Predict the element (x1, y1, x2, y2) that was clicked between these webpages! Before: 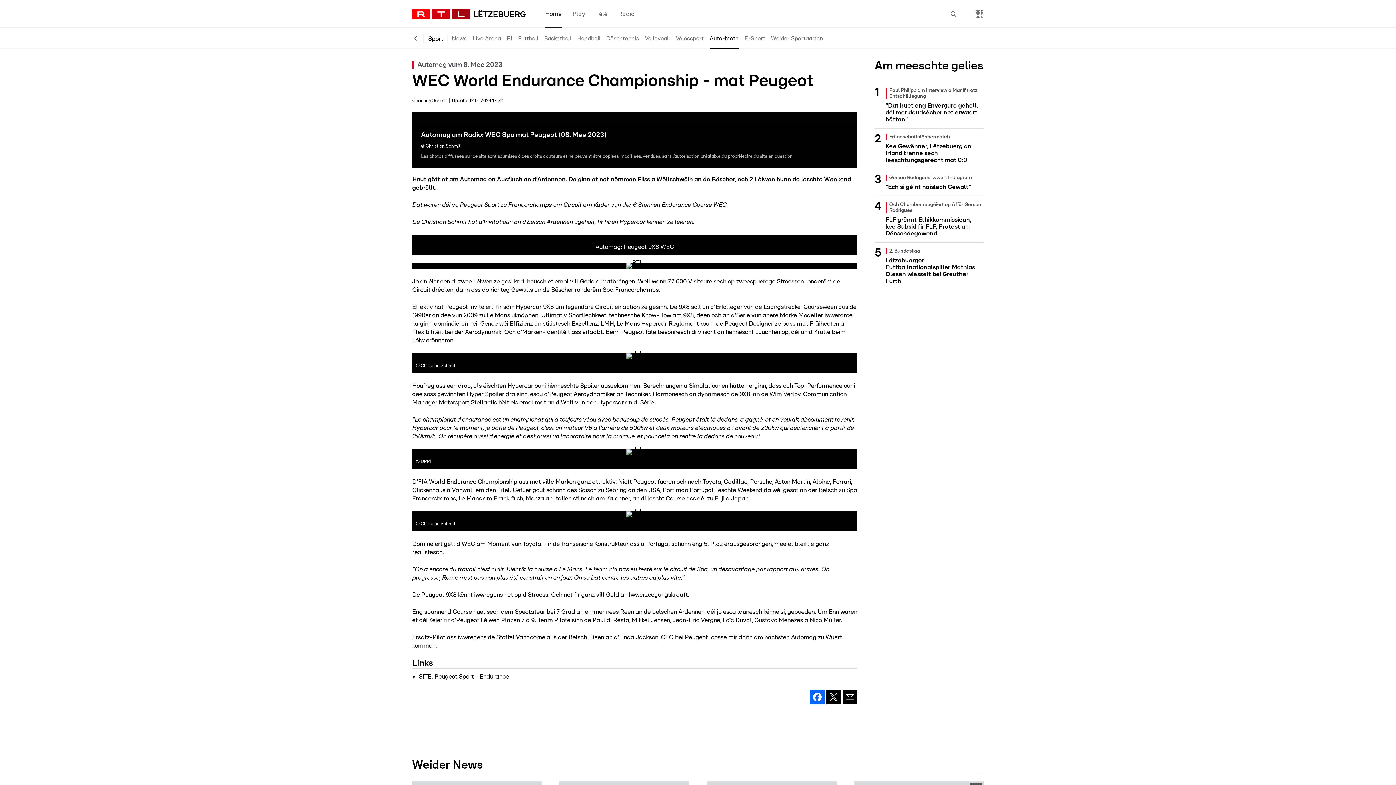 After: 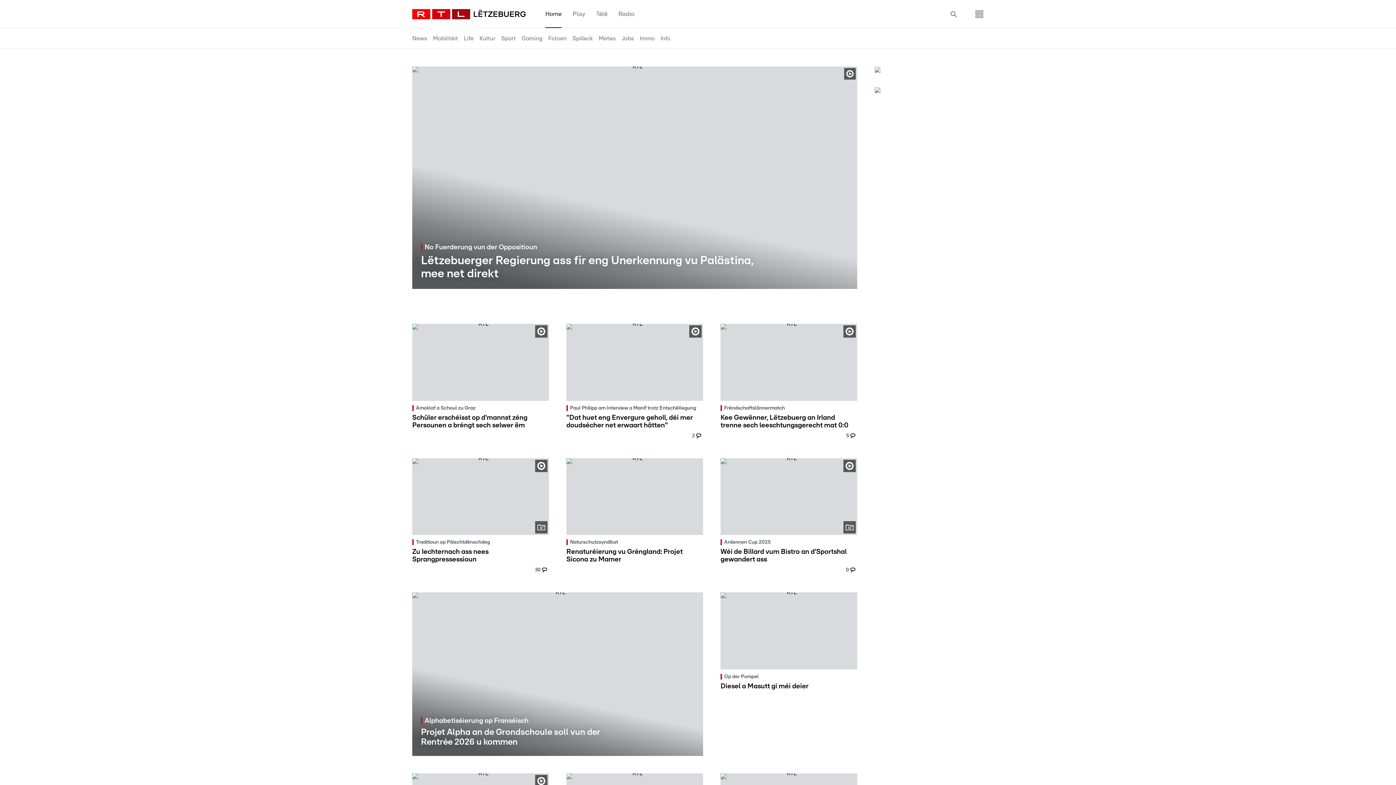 Action: label: Home bbox: (545, 0, 561, 28)